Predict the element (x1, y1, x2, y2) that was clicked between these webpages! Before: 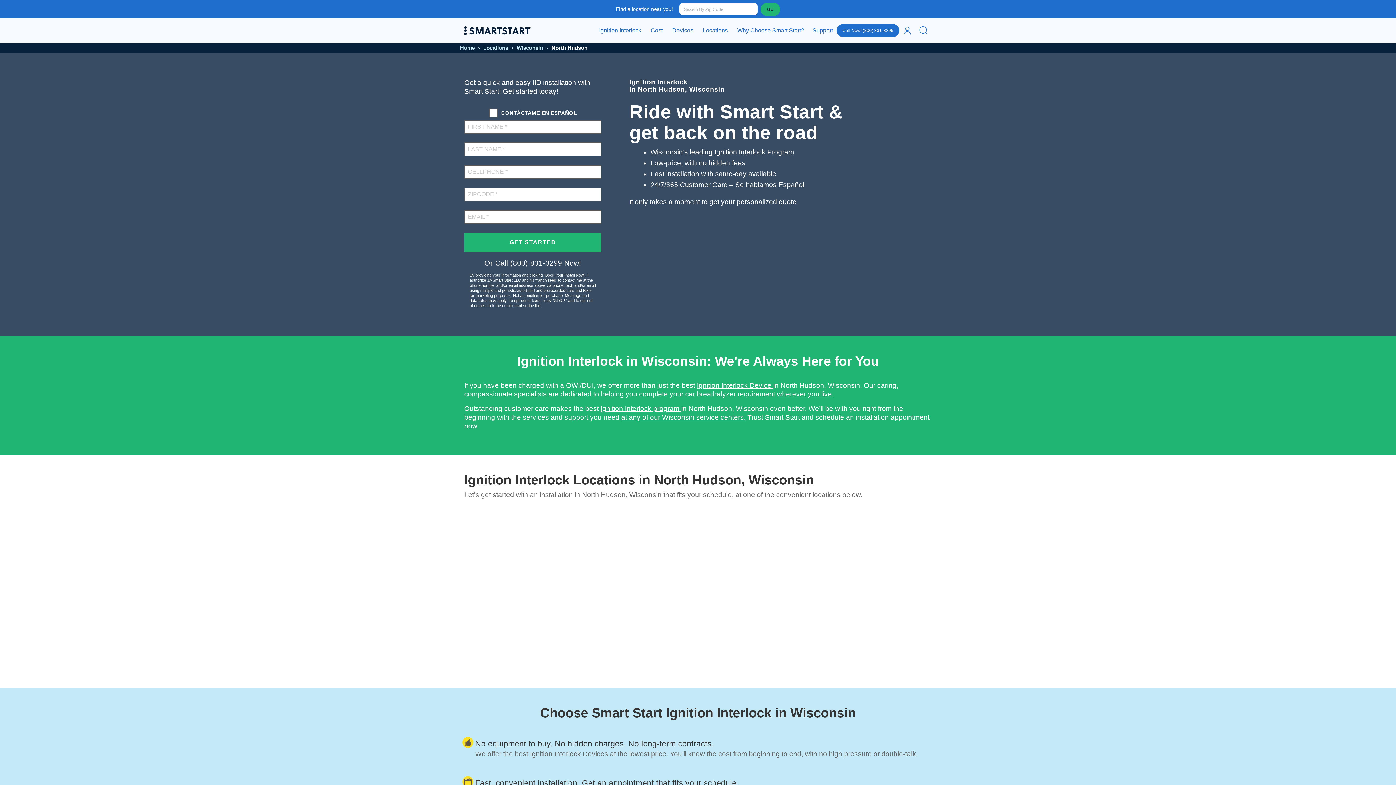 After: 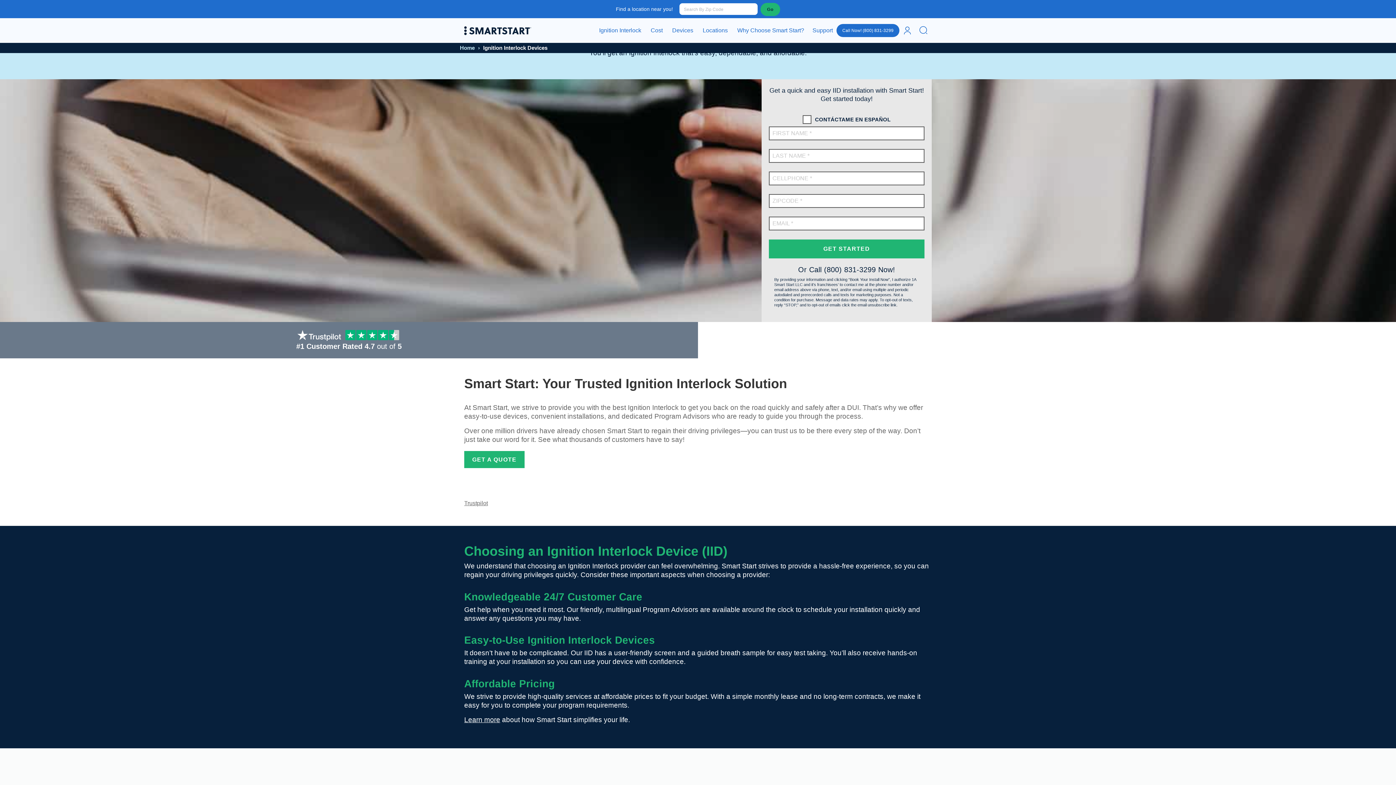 Action: label: Devices bbox: (667, 27, 698, 33)